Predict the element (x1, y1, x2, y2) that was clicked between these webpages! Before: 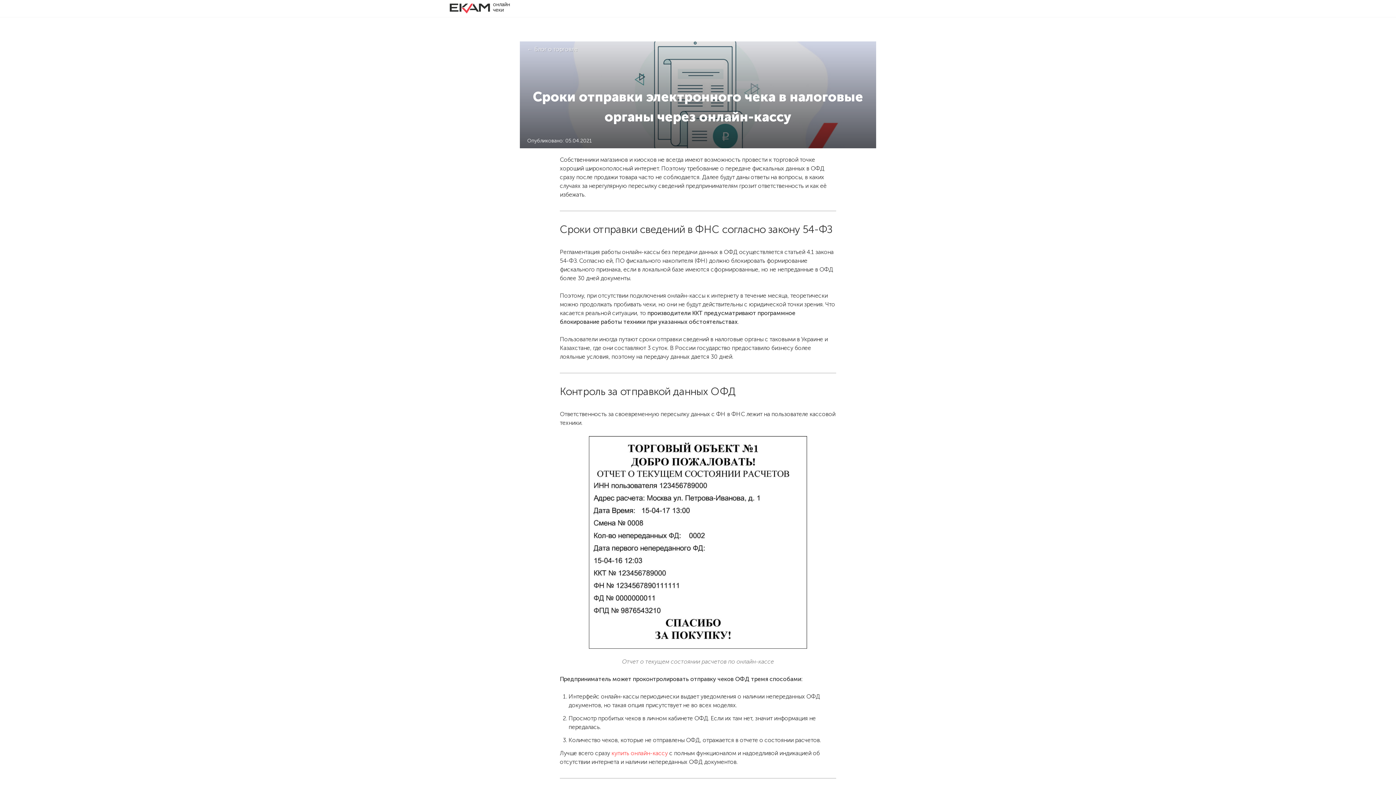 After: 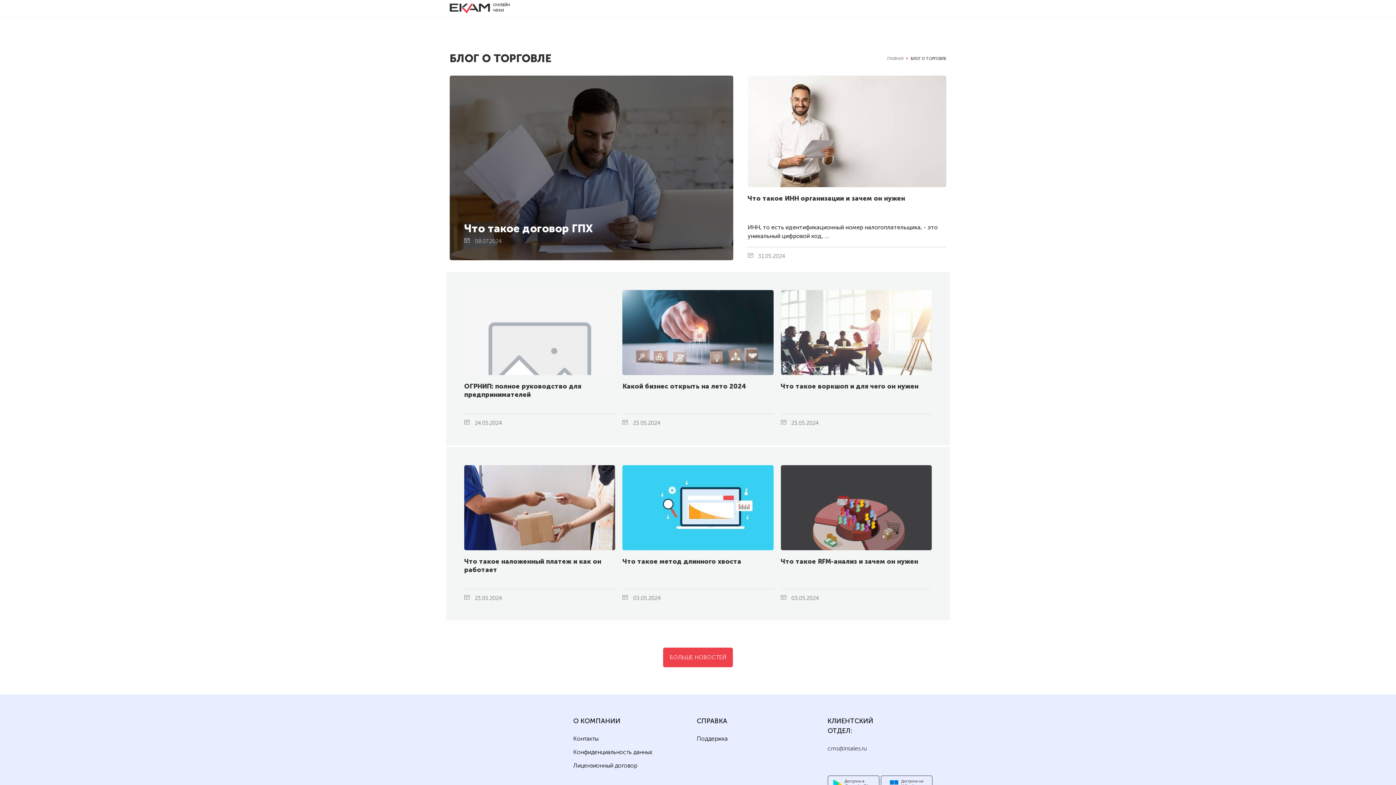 Action: bbox: (527, 45, 577, 53) label: ← Блог о торговле